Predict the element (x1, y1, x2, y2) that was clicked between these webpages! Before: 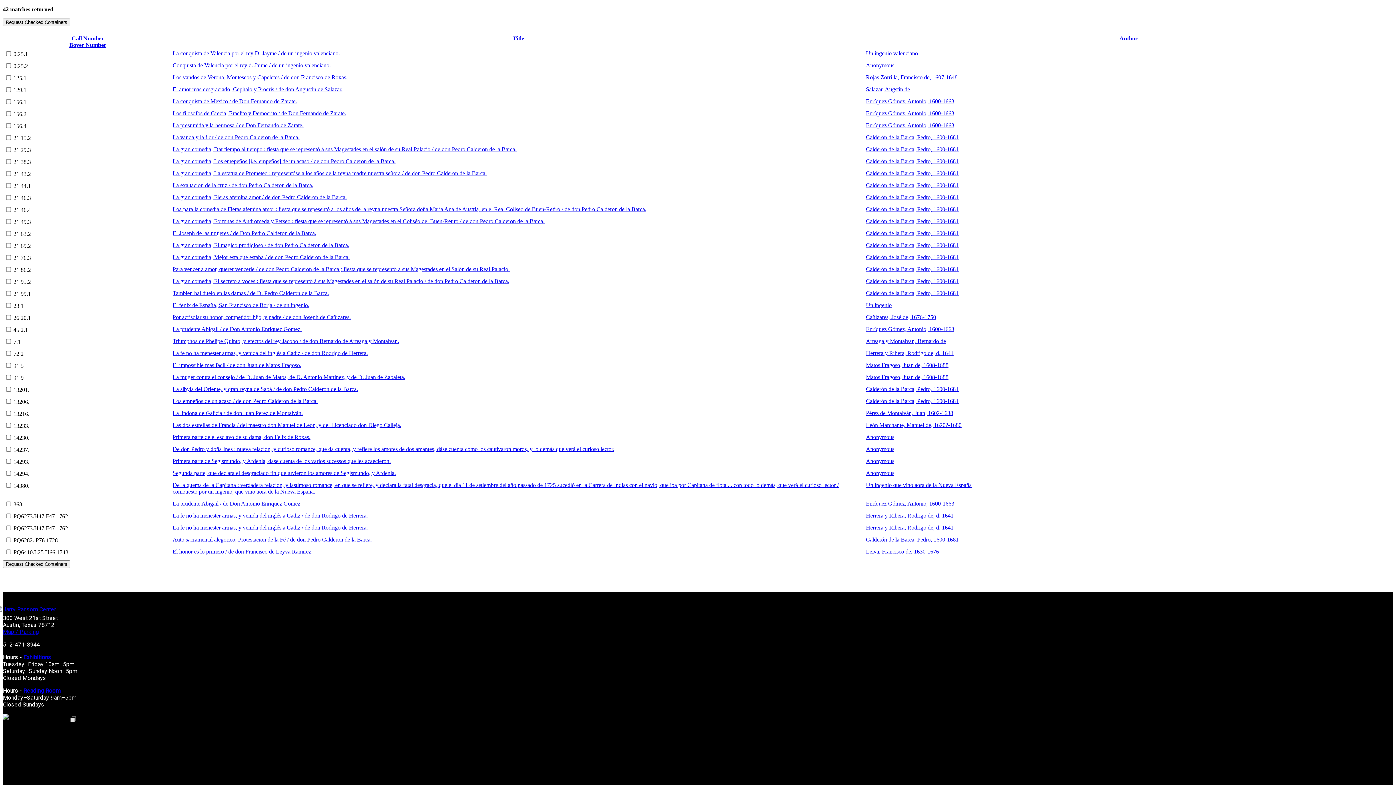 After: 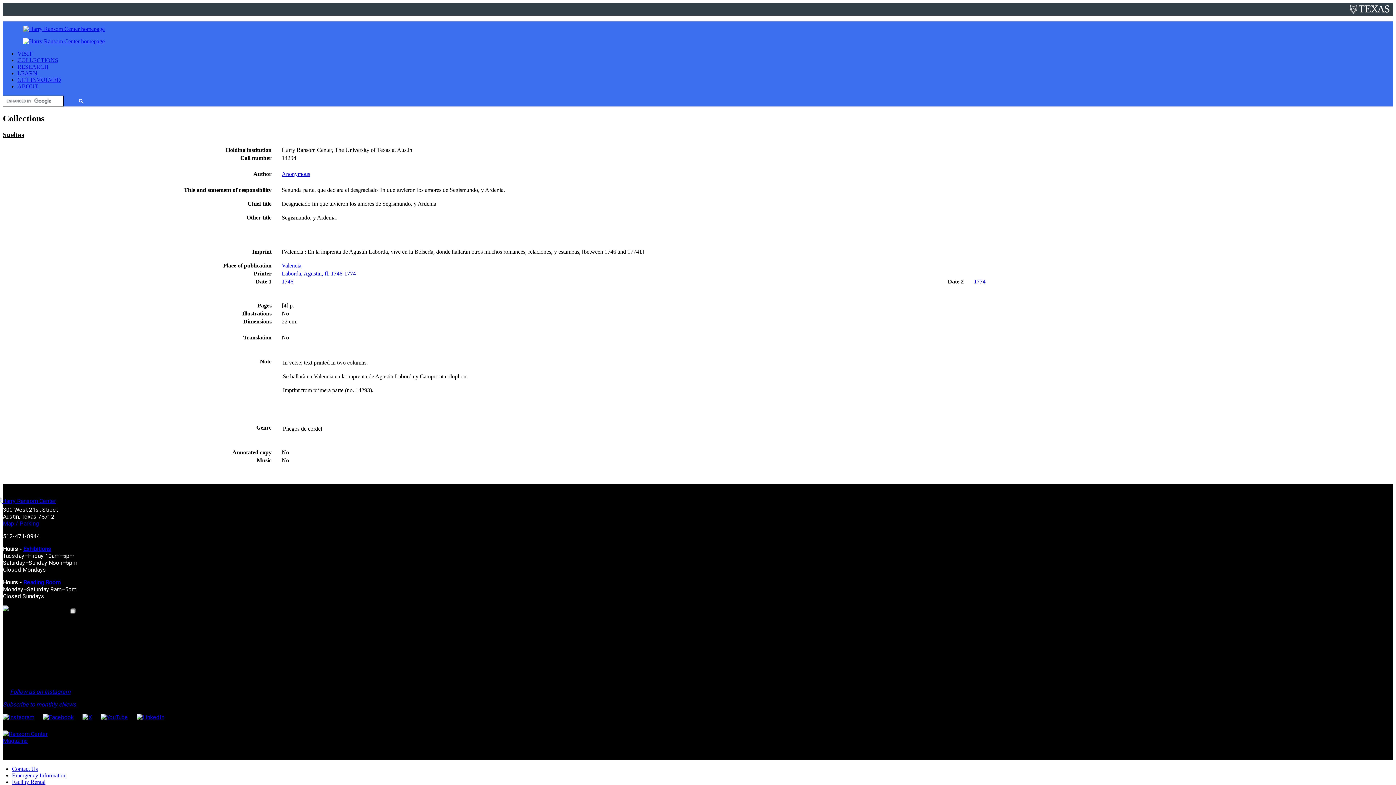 Action: label: Anonymous bbox: (866, 470, 894, 476)